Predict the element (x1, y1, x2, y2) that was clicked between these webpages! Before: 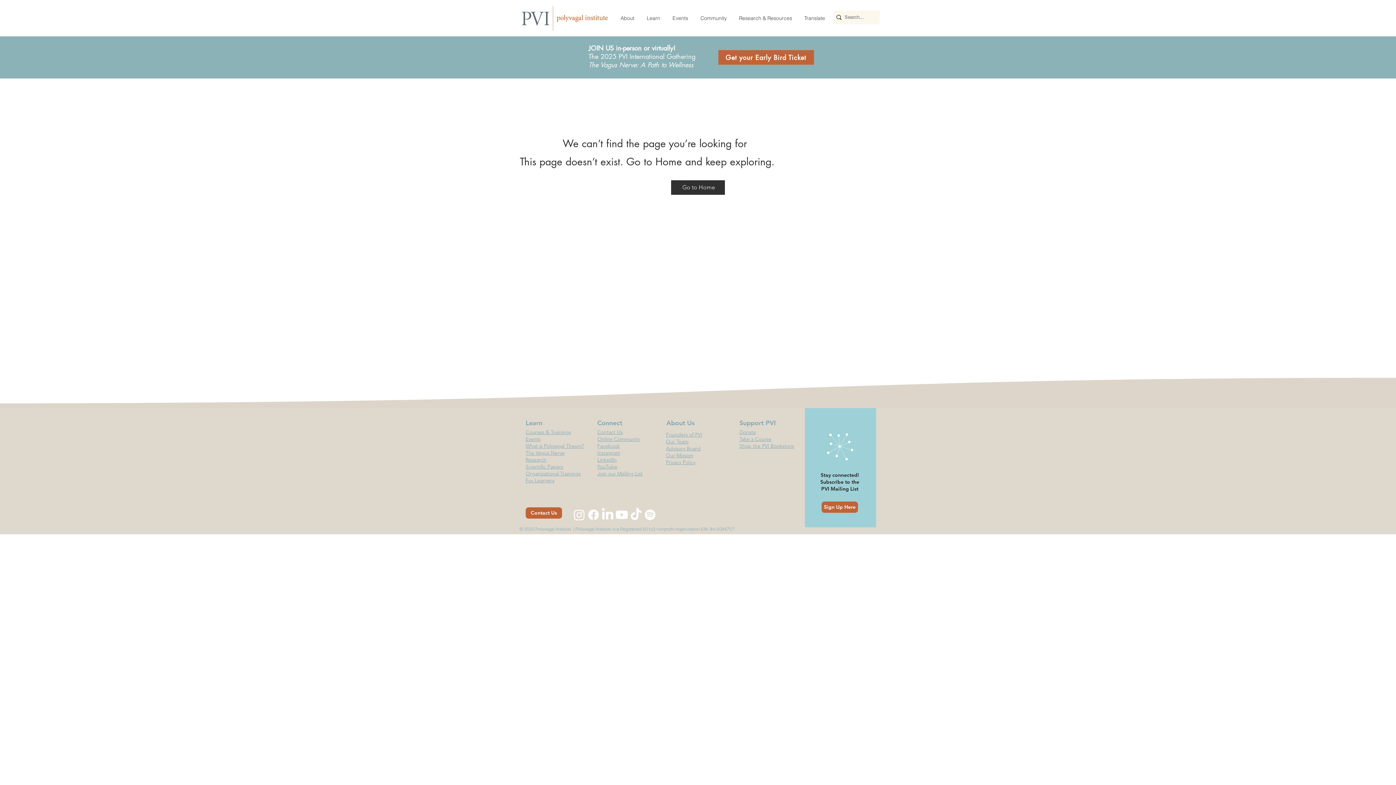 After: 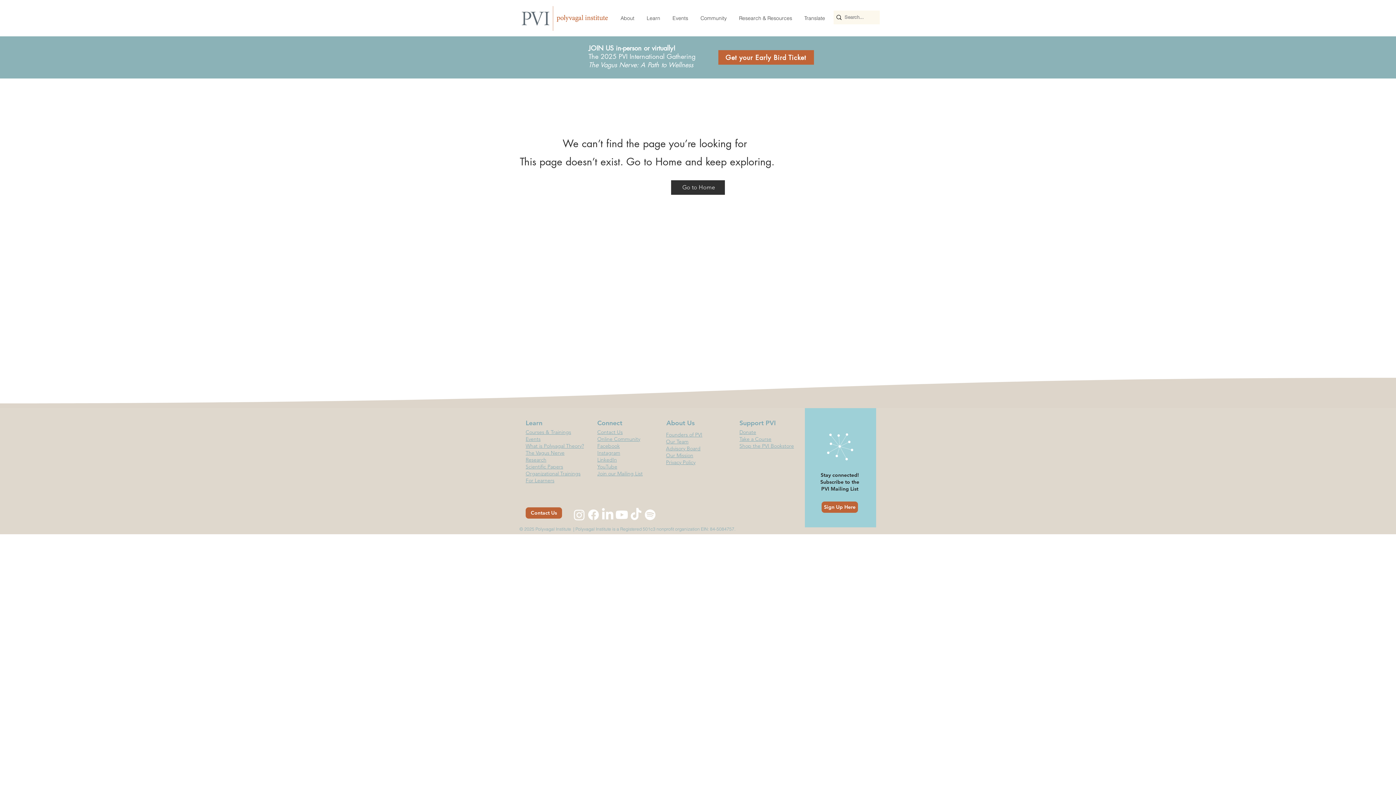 Action: label: Instagram bbox: (572, 508, 586, 522)